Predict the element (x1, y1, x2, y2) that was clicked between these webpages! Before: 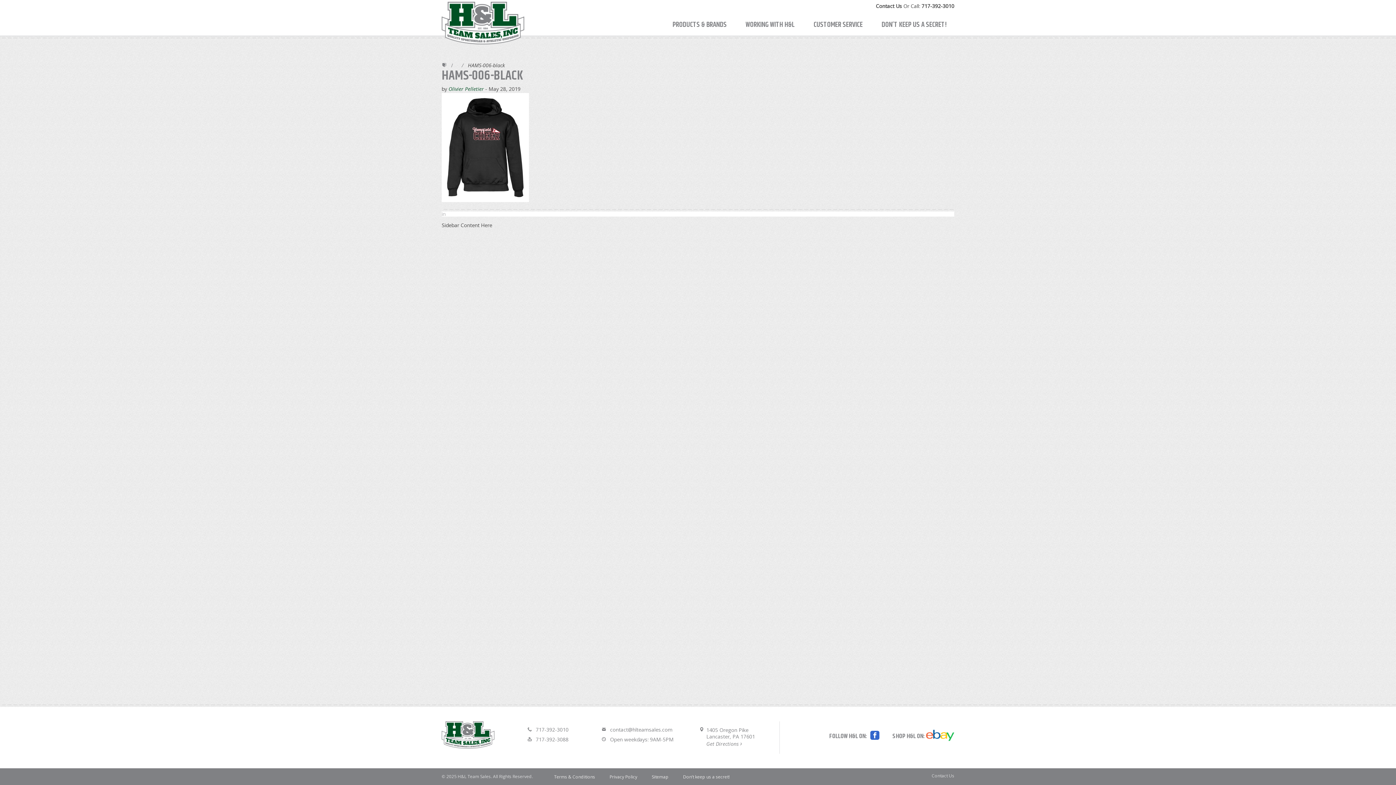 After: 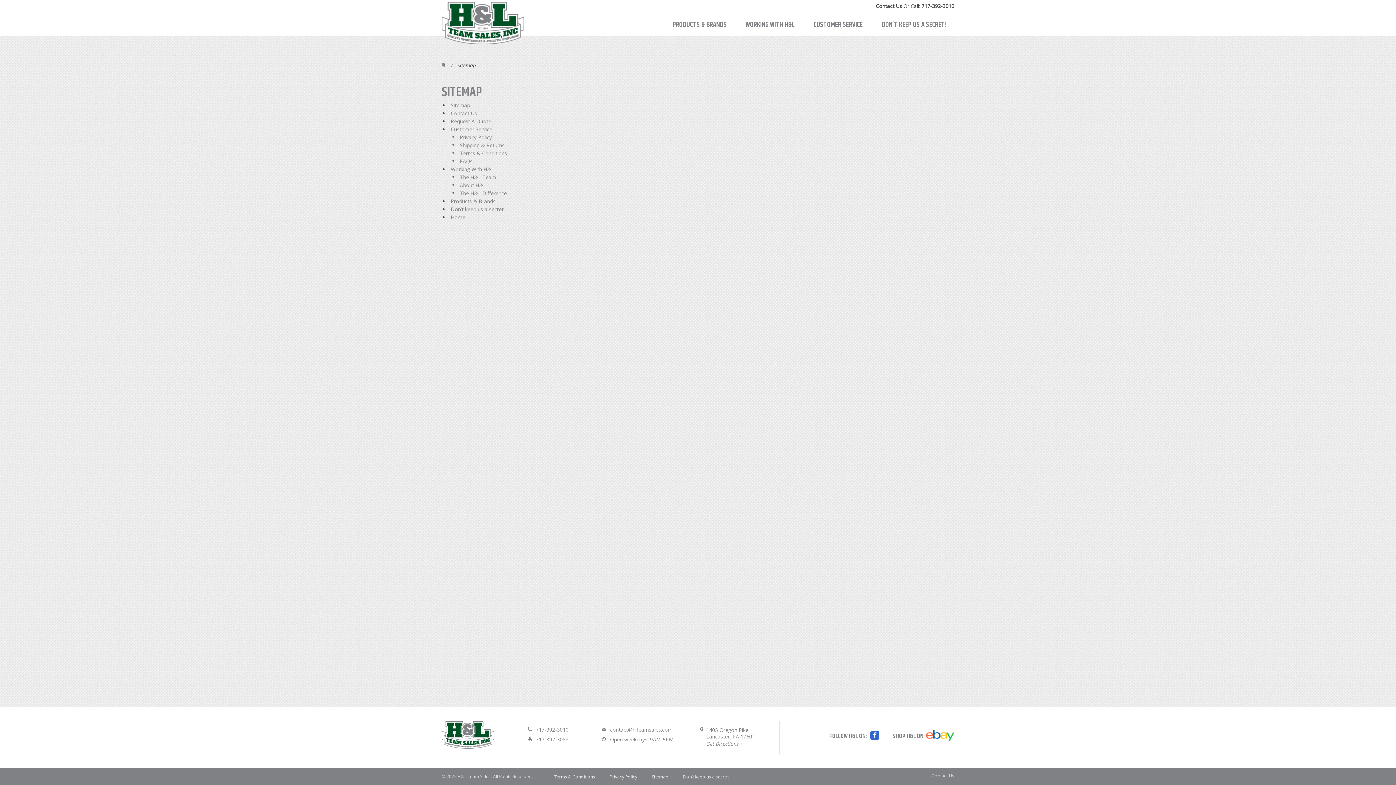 Action: label: Sitemap bbox: (652, 774, 668, 780)